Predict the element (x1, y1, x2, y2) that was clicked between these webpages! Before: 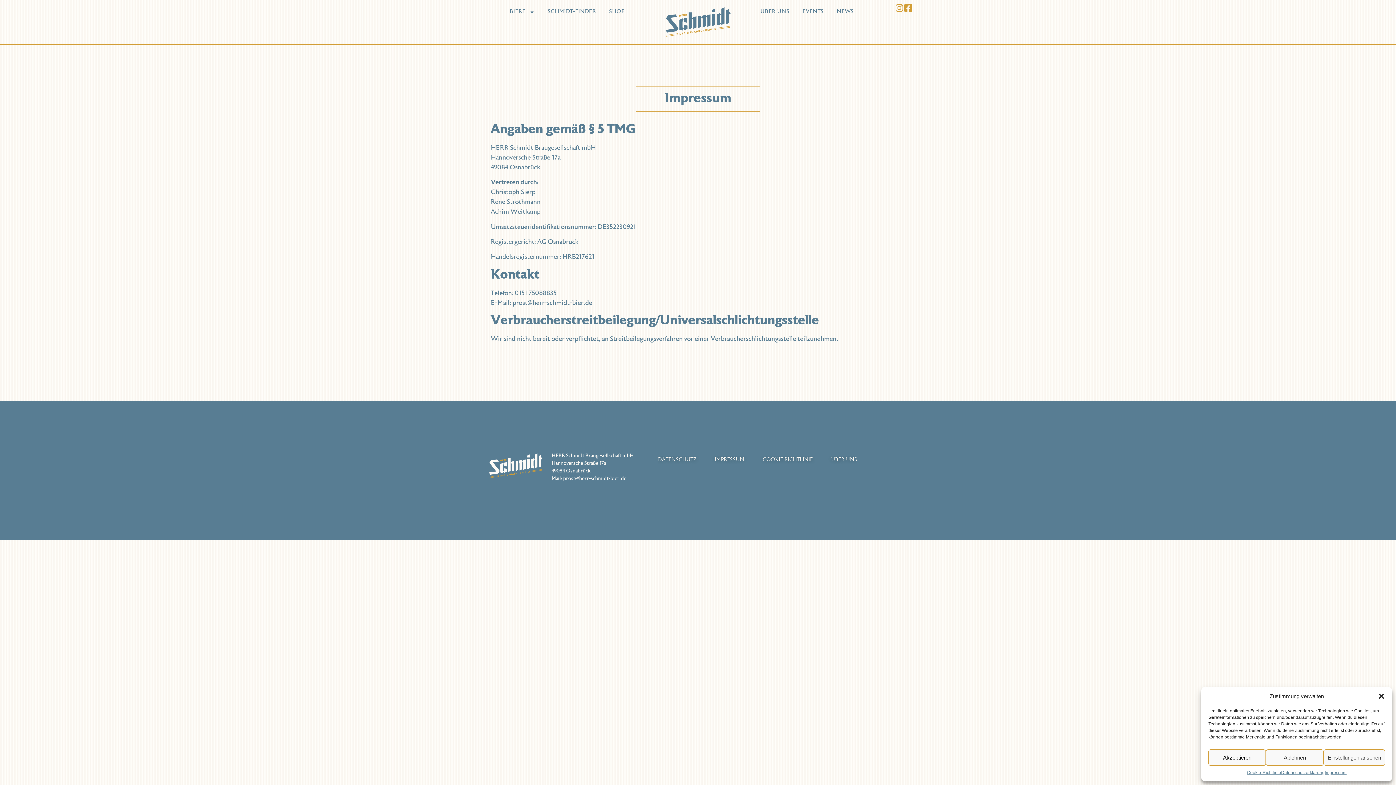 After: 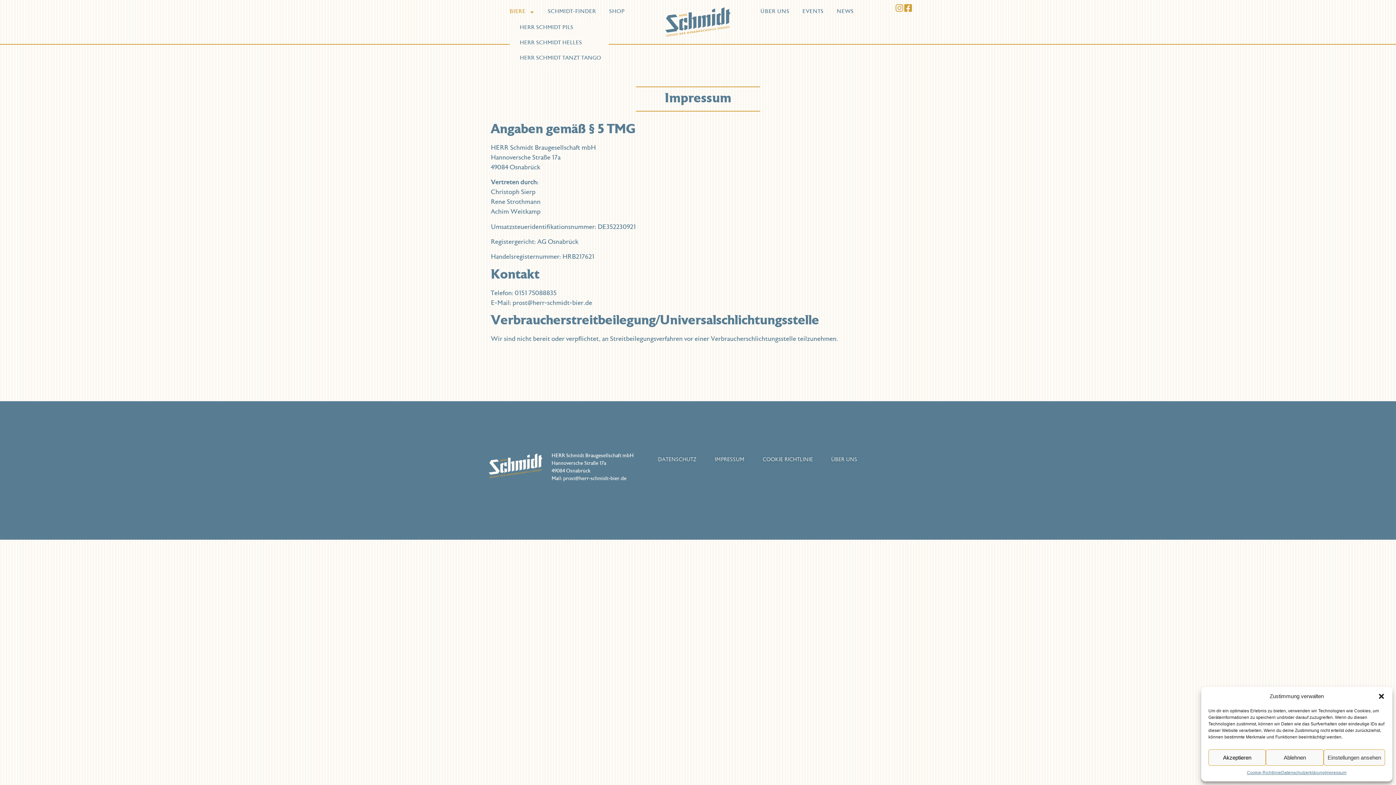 Action: bbox: (509, 3, 534, 20) label: BIERE